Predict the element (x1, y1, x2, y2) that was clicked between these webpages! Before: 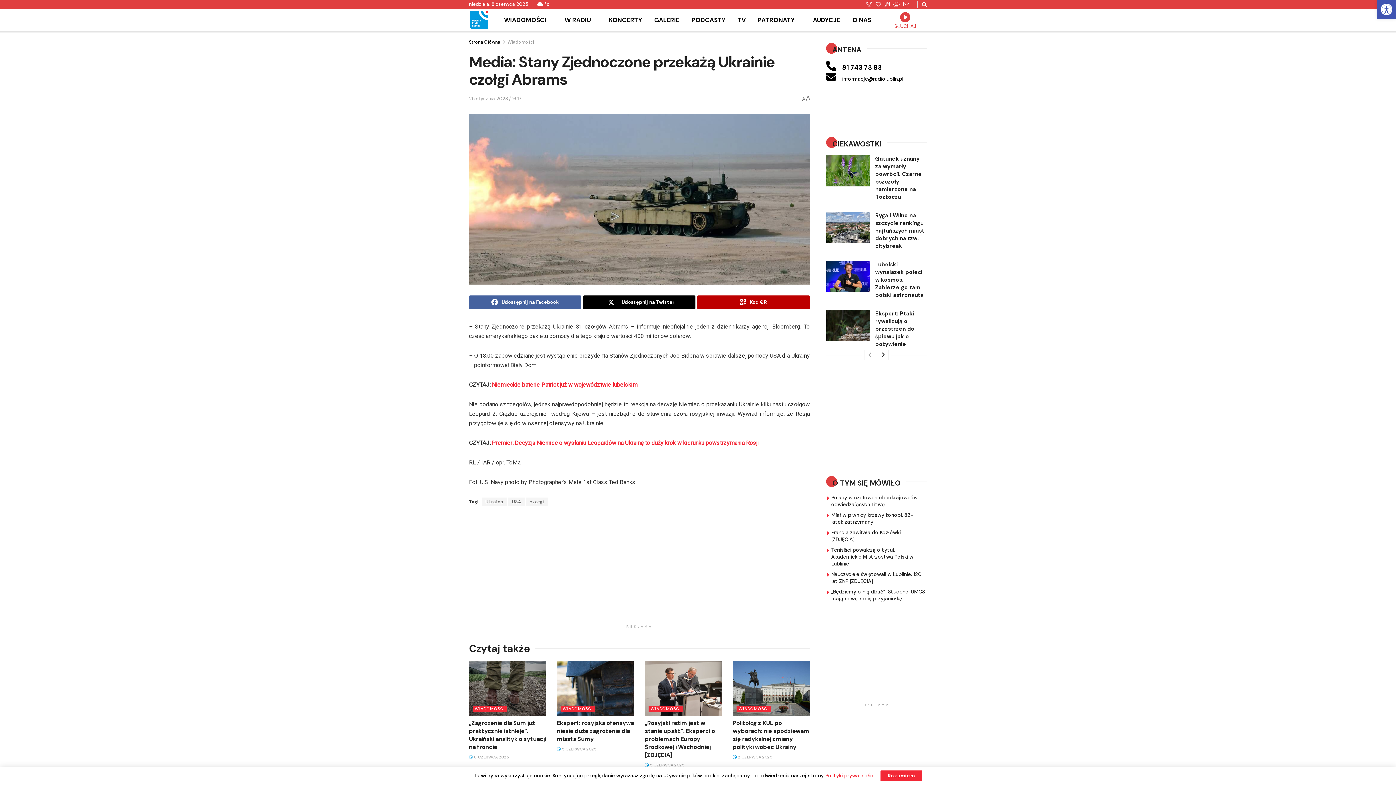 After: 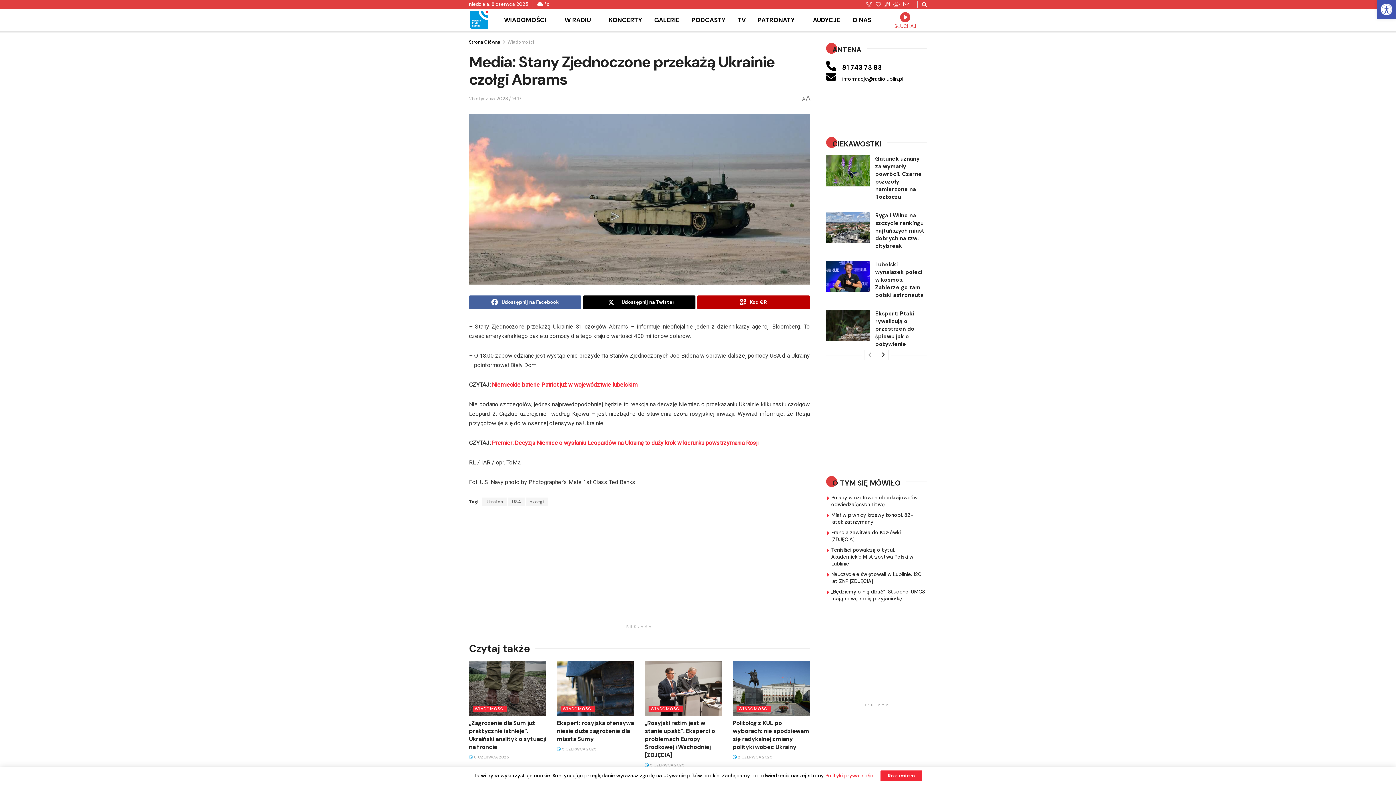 Action: label: 25 stycznia 2023 / 16:17 bbox: (469, 95, 521, 101)